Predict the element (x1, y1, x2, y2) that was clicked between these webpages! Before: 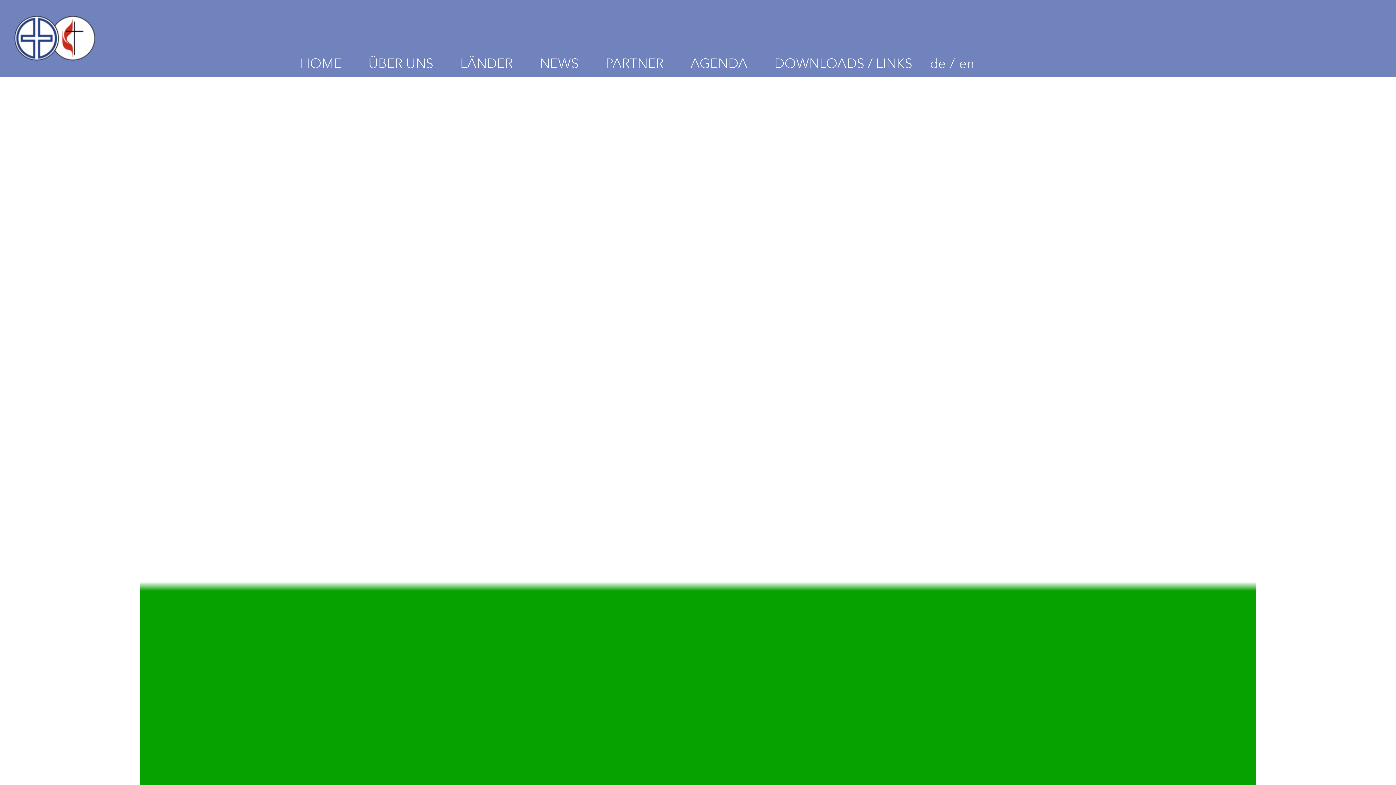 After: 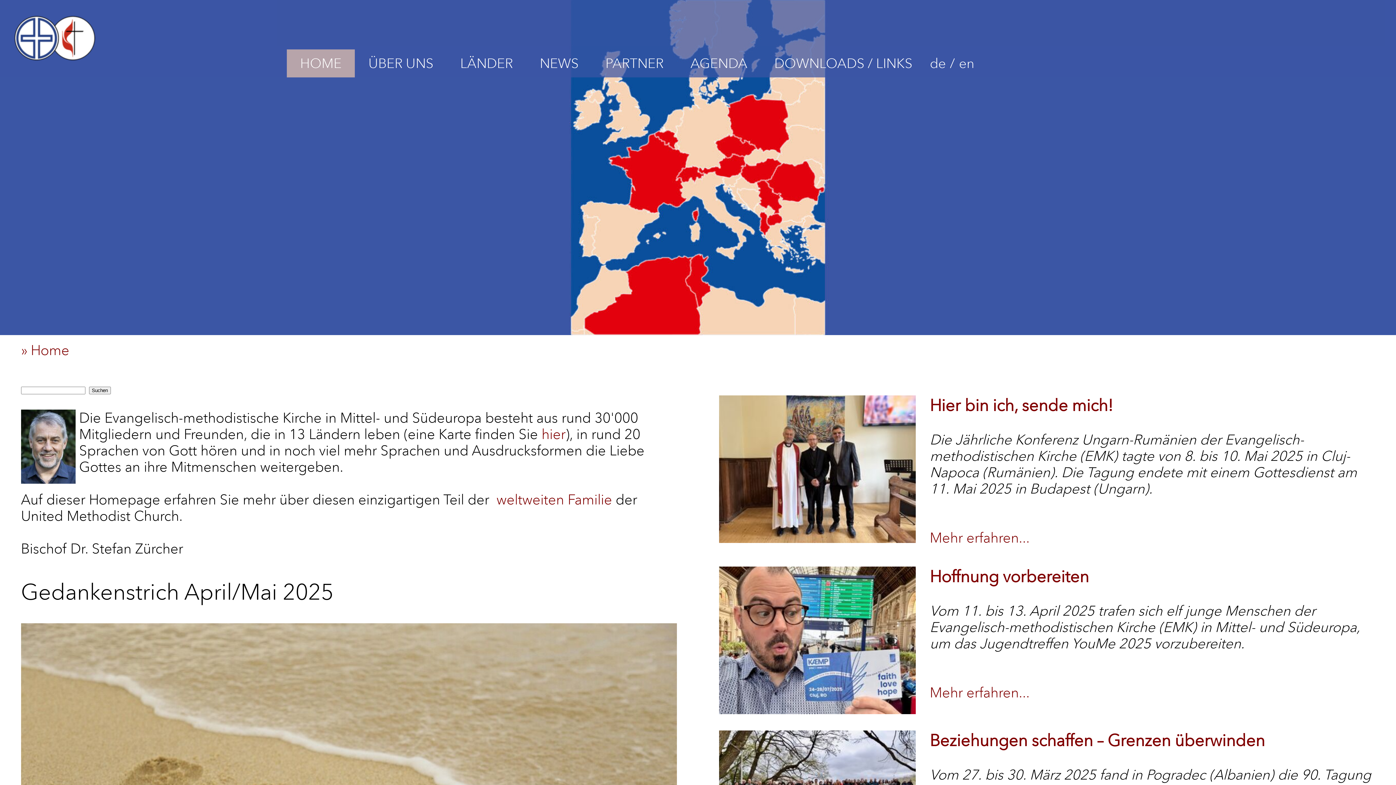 Action: label: HOME bbox: (300, 55, 341, 71)